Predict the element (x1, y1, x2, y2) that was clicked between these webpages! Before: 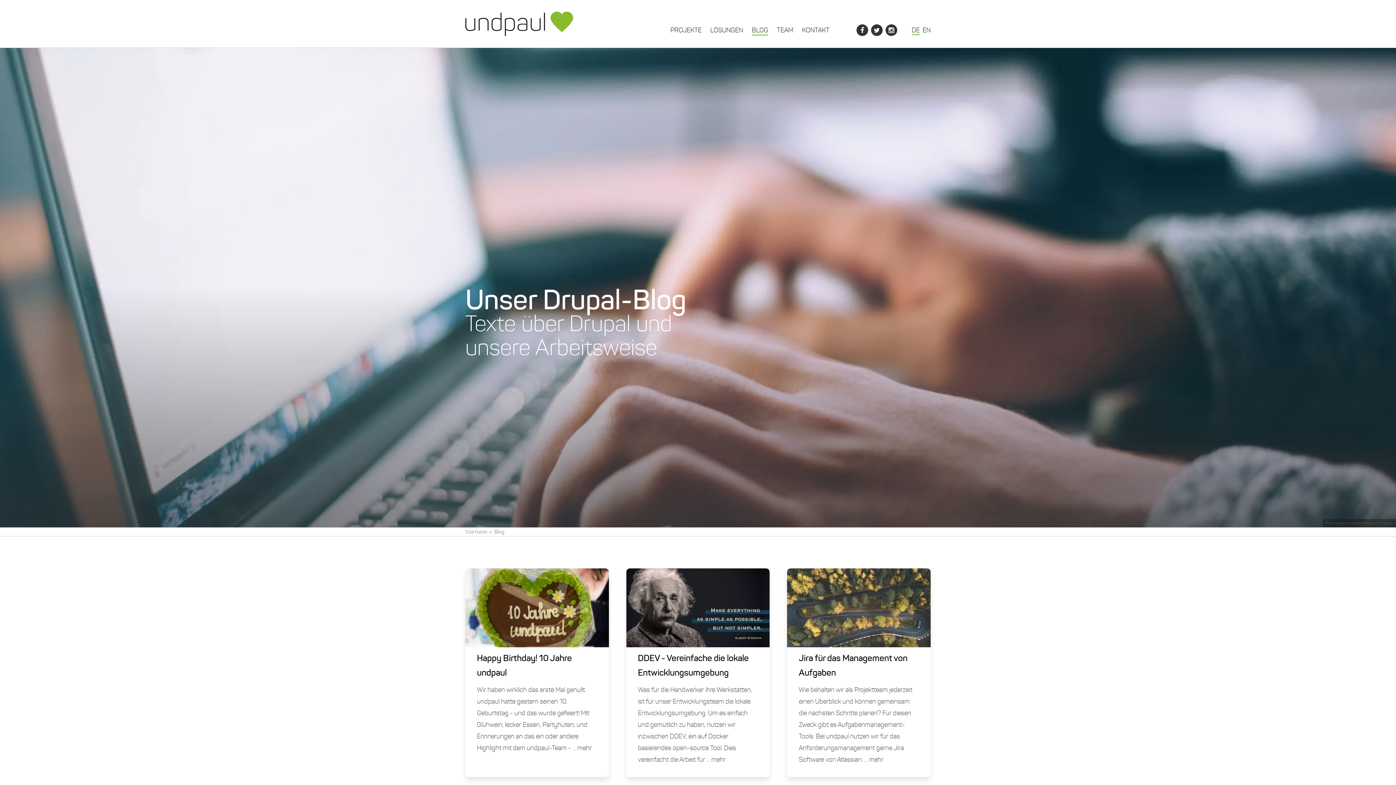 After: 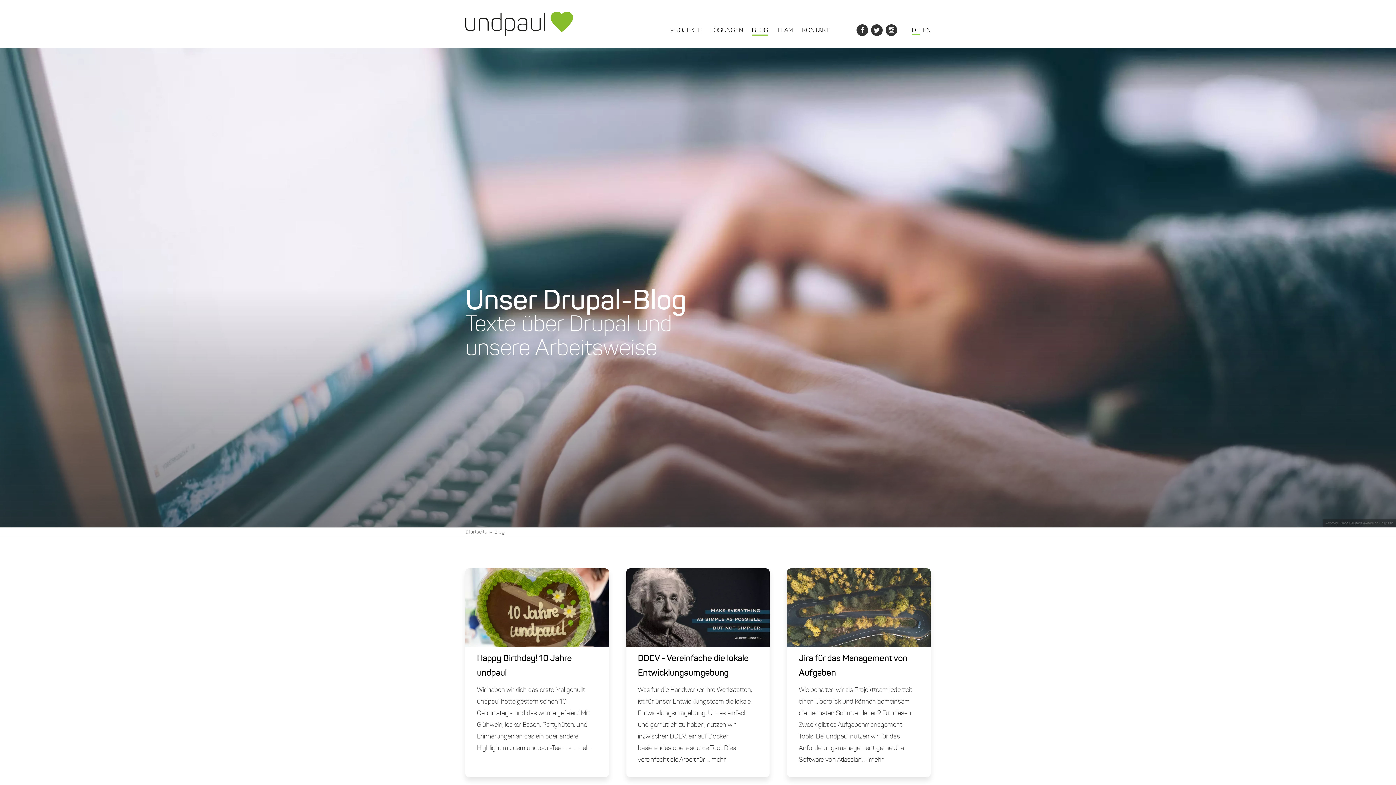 Action: label: Instagram bbox: (885, 24, 897, 35)